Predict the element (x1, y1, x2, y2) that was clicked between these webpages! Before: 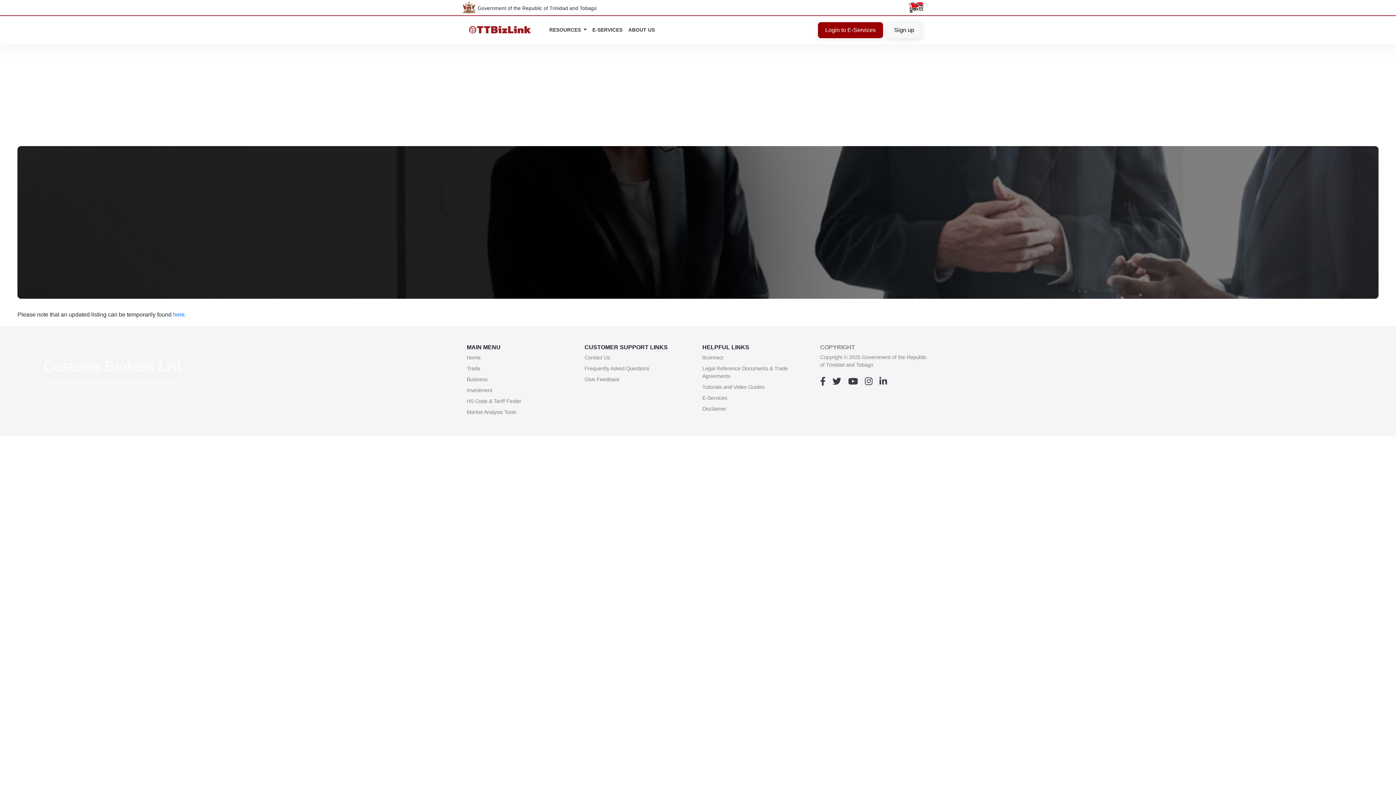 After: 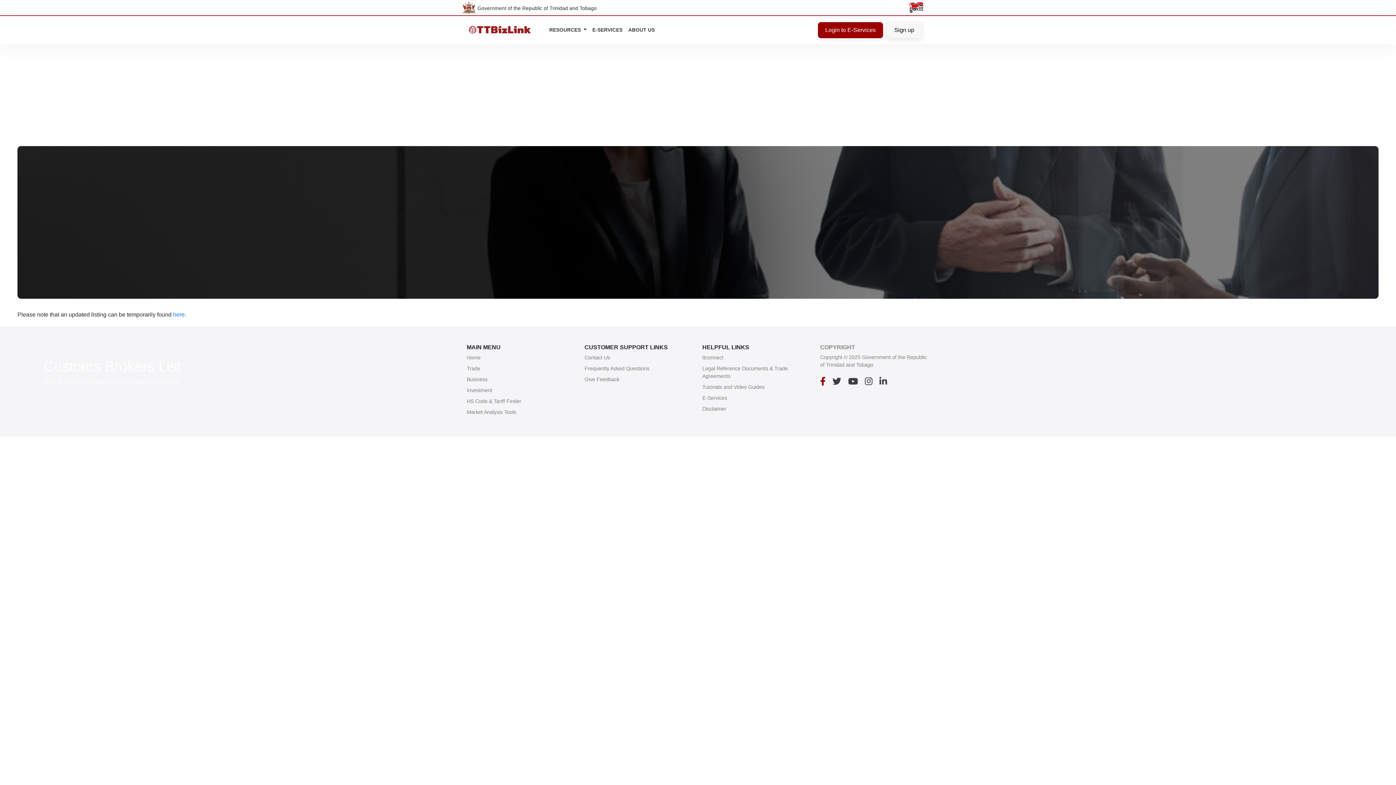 Action: label: TTBizLink Facebook bbox: (820, 374, 825, 388)